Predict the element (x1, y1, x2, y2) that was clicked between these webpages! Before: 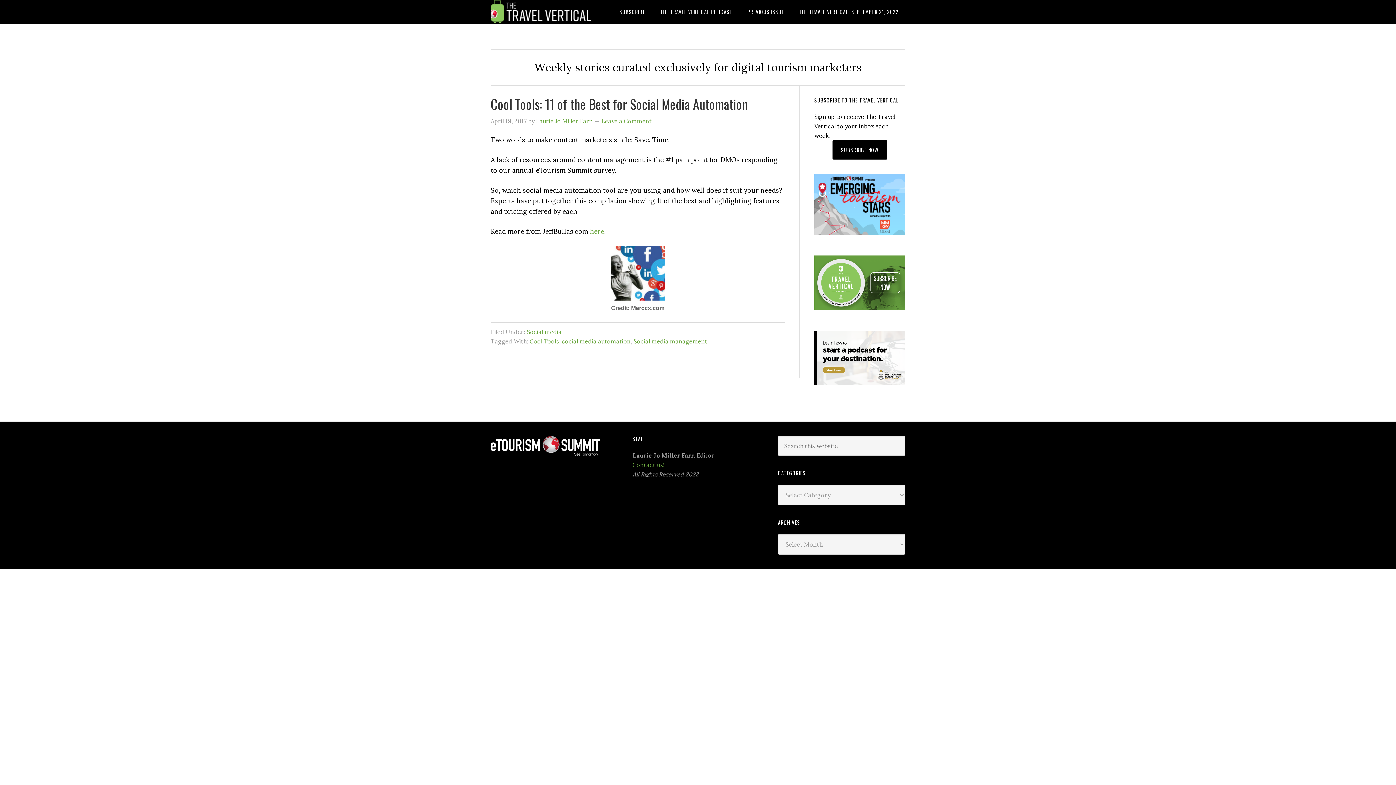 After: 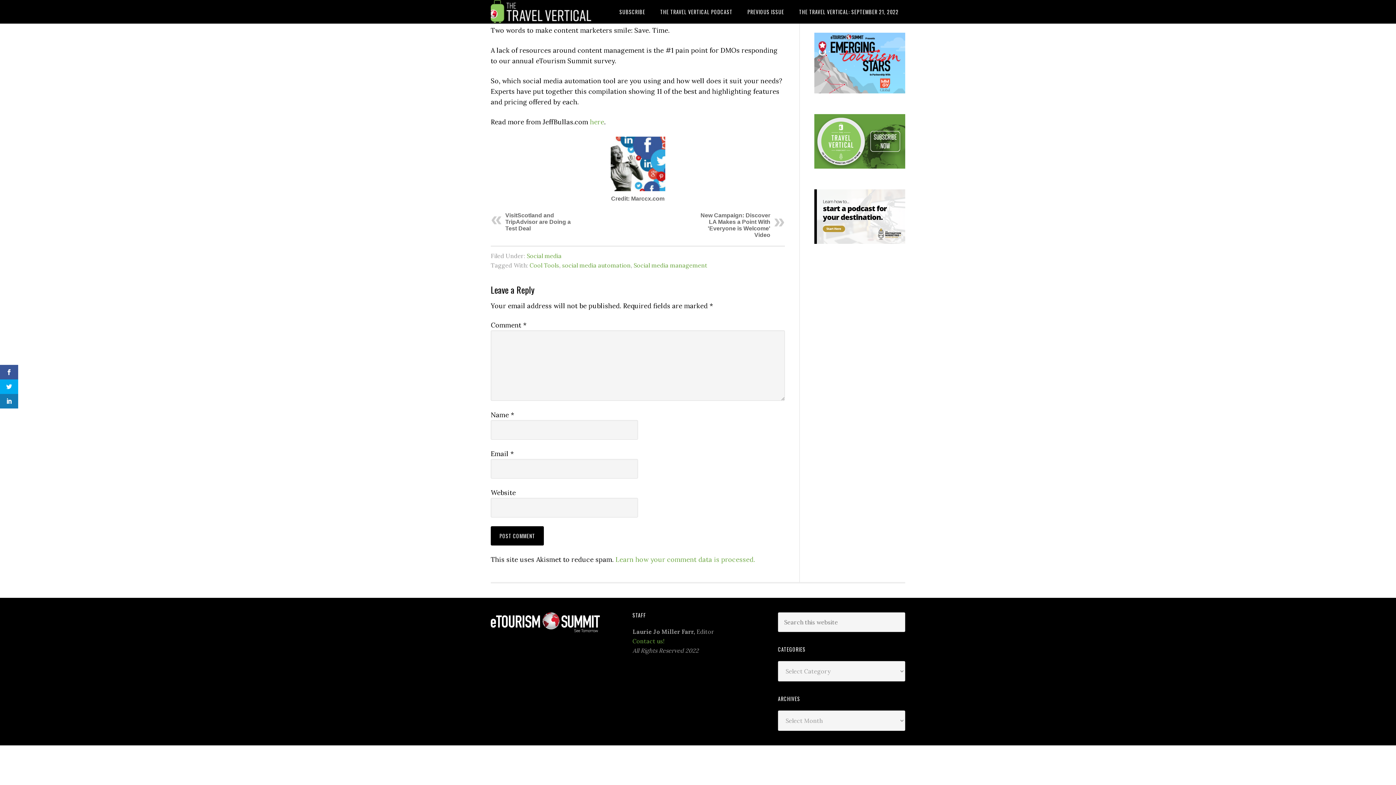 Action: bbox: (601, 117, 652, 124) label: Leave a Comment